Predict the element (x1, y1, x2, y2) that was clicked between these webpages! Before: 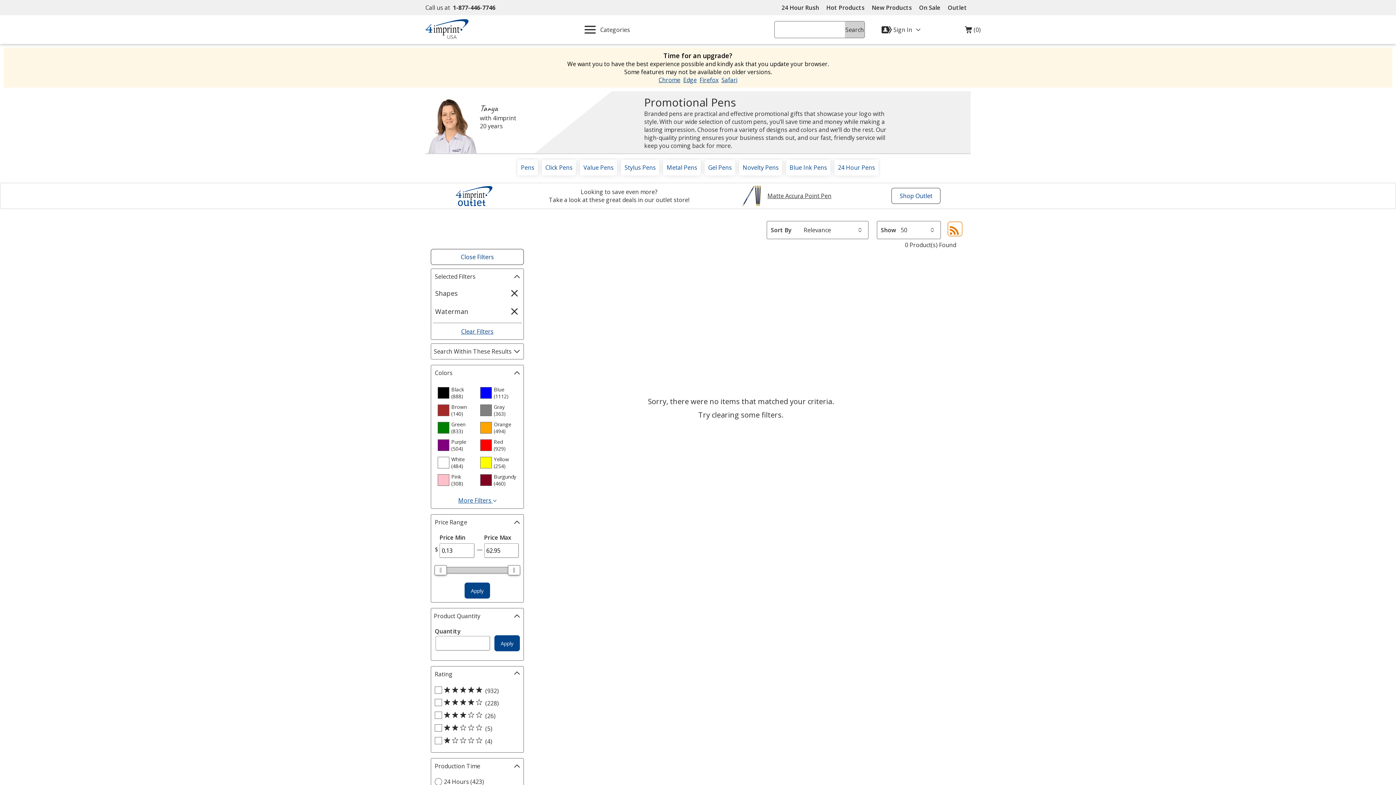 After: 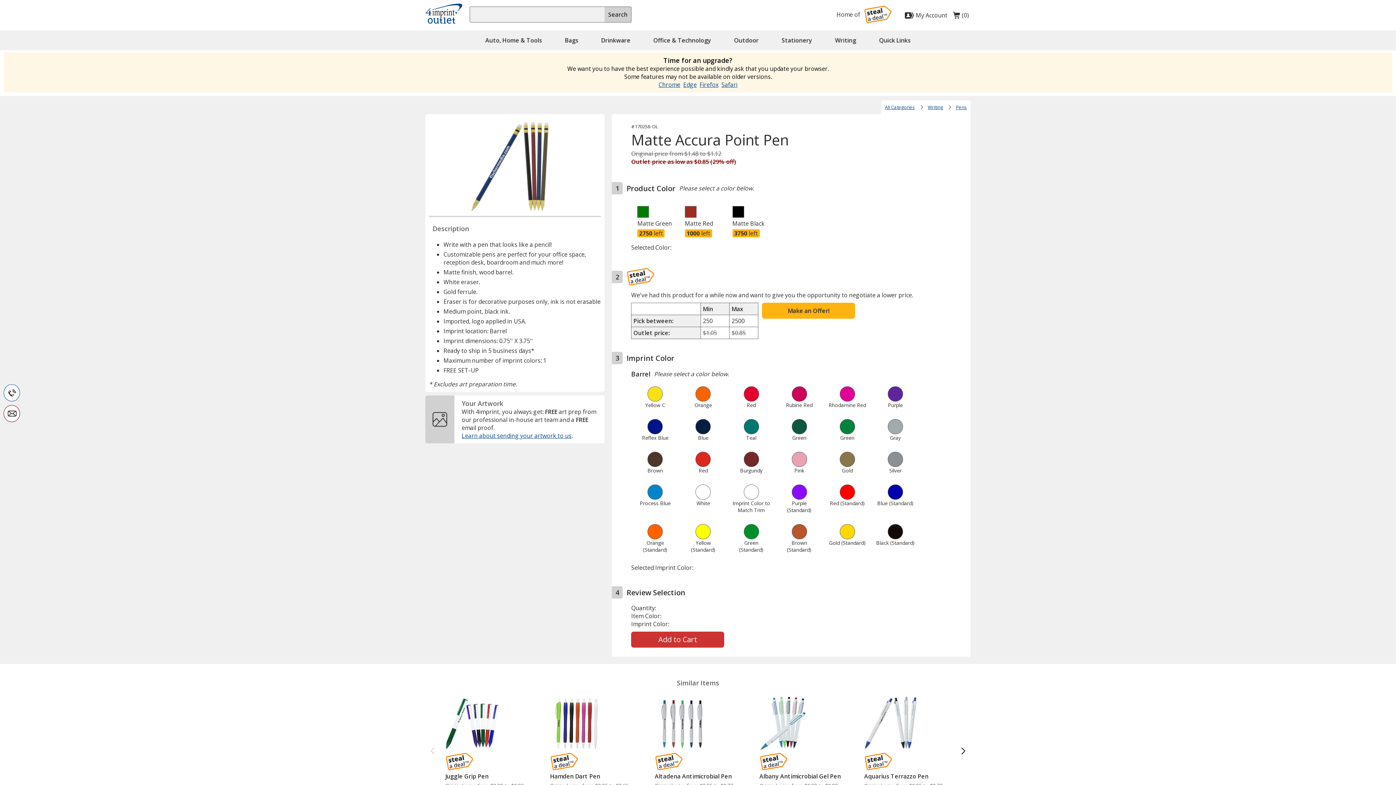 Action: bbox: (742, 185, 835, 206) label: shop the
Matte Accura Point Pen
opens in new window